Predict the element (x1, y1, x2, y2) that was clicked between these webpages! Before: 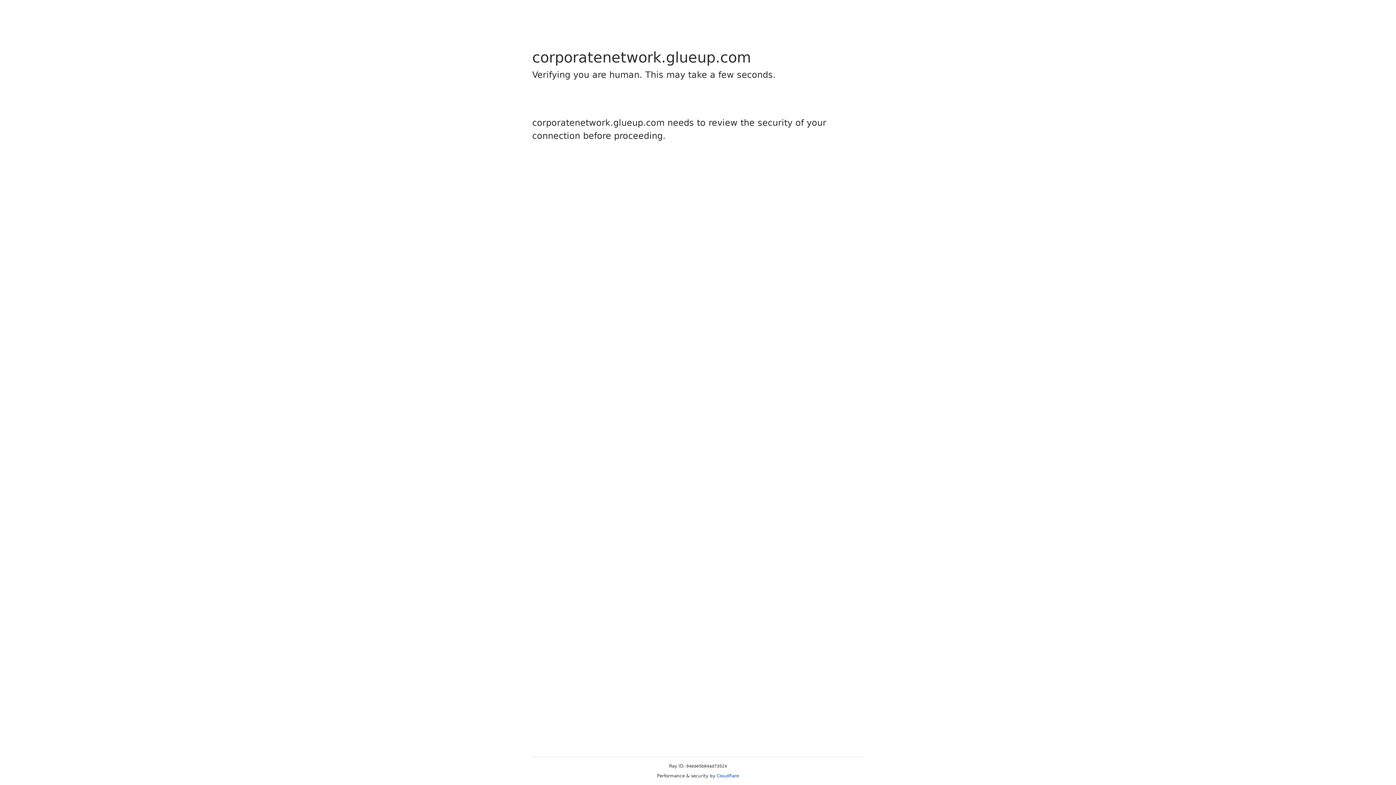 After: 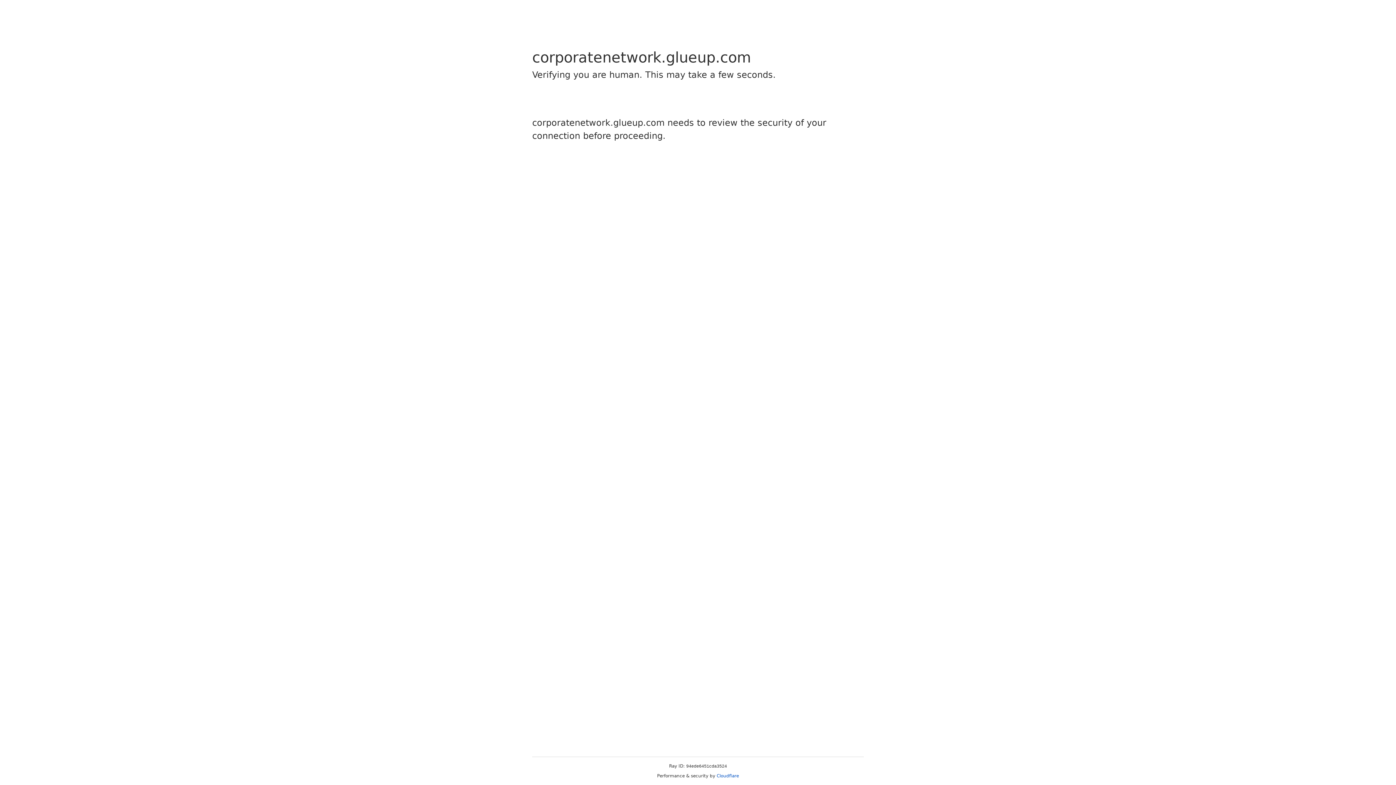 Action: bbox: (716, 773, 739, 778) label: Cloudflare